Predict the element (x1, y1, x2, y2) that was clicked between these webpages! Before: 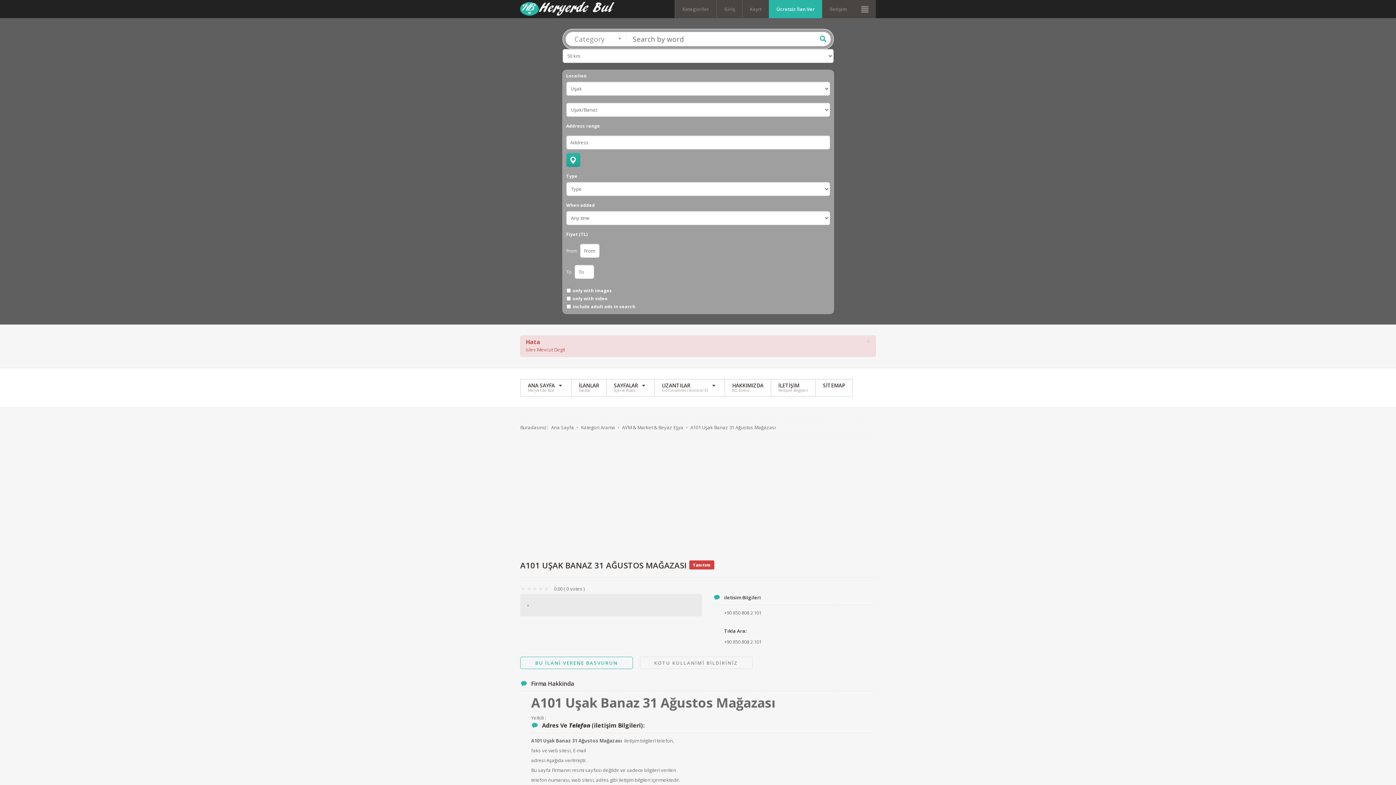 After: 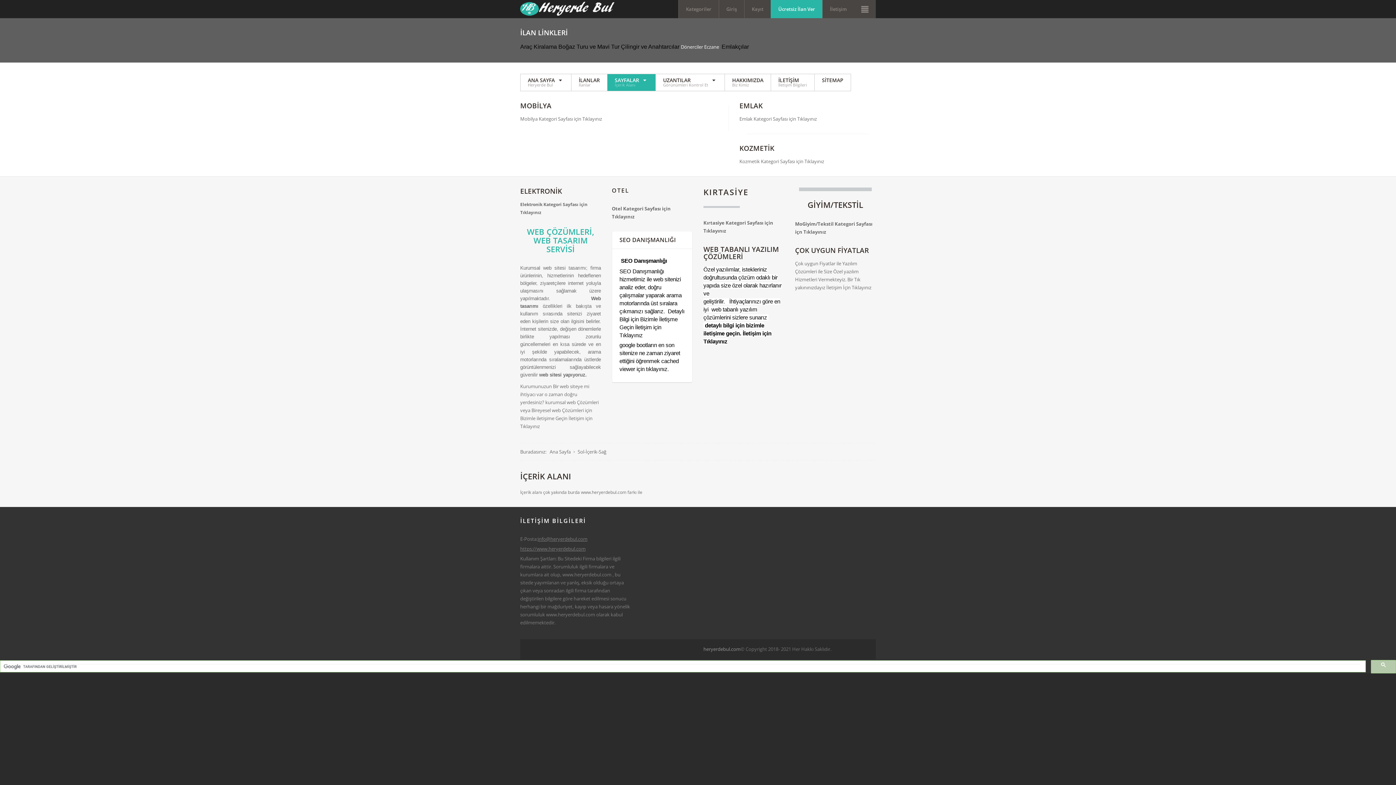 Action: label: SAYFALAR
İçerik Alanı bbox: (606, 379, 654, 396)